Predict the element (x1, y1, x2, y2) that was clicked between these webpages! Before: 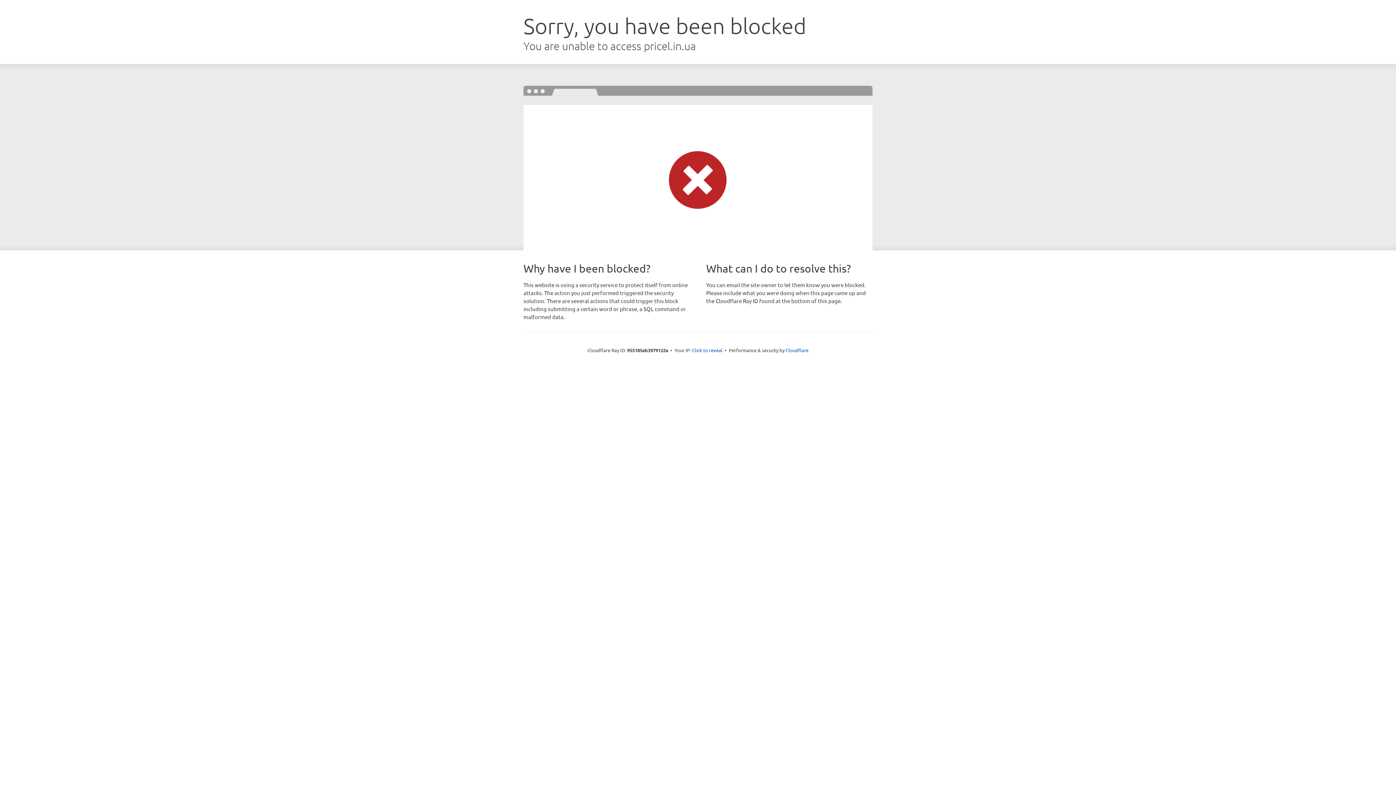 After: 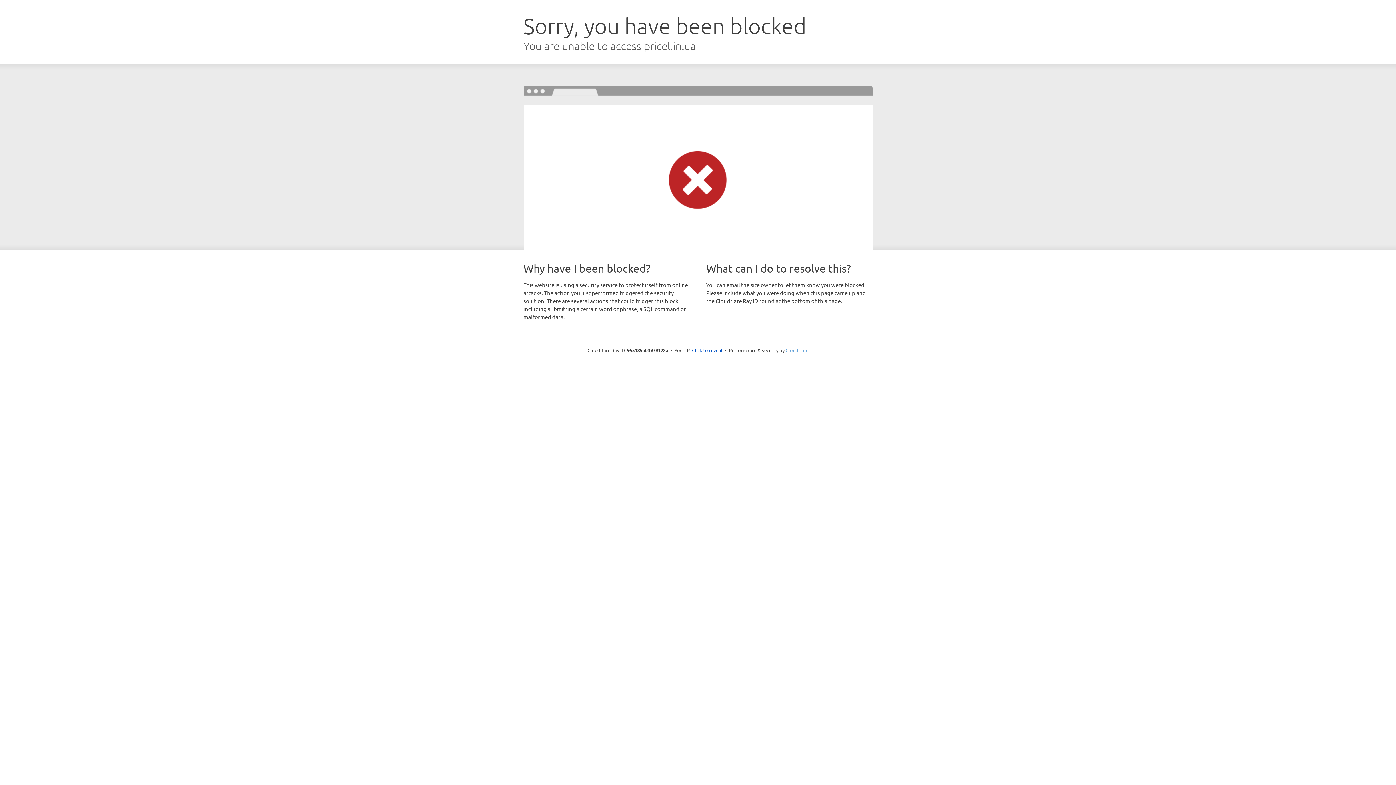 Action: bbox: (785, 347, 808, 353) label: Cloudflare